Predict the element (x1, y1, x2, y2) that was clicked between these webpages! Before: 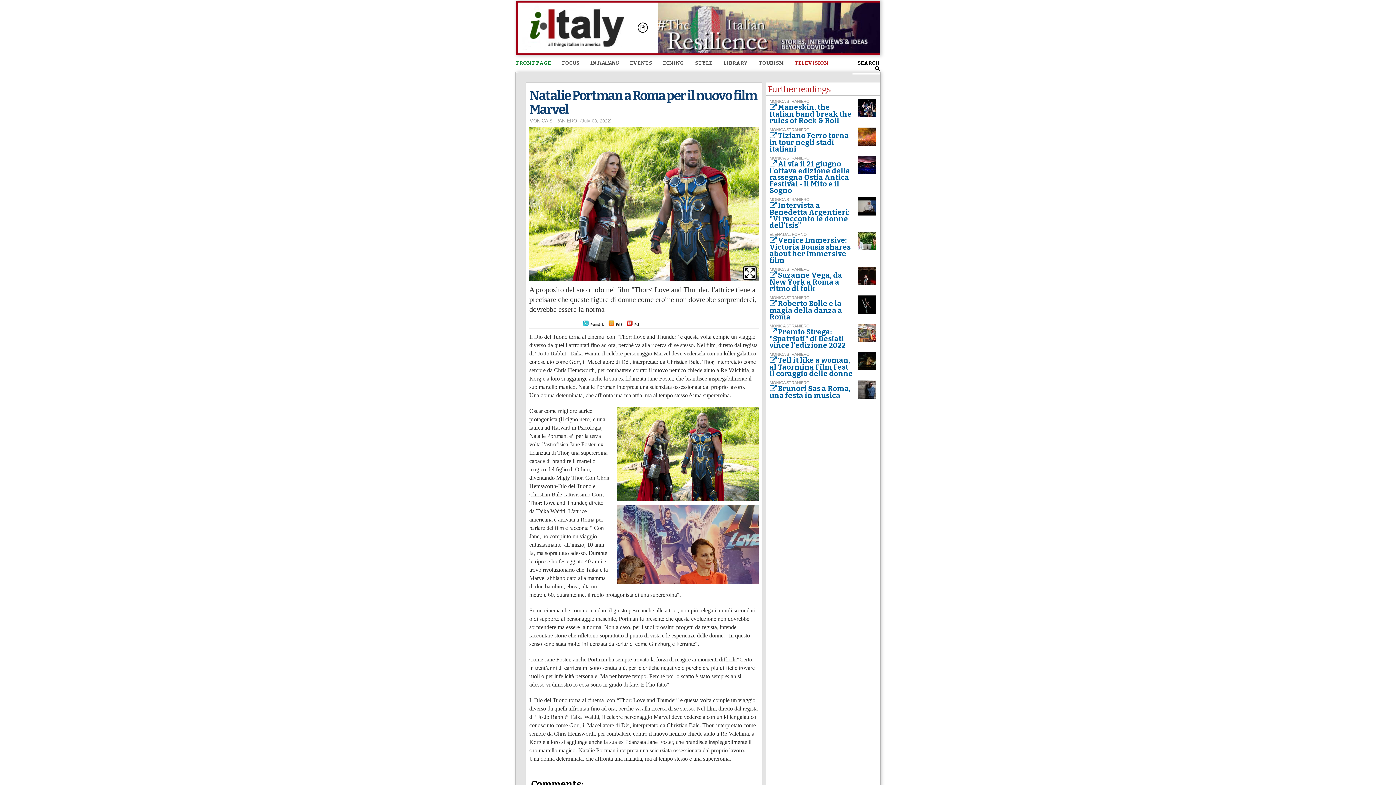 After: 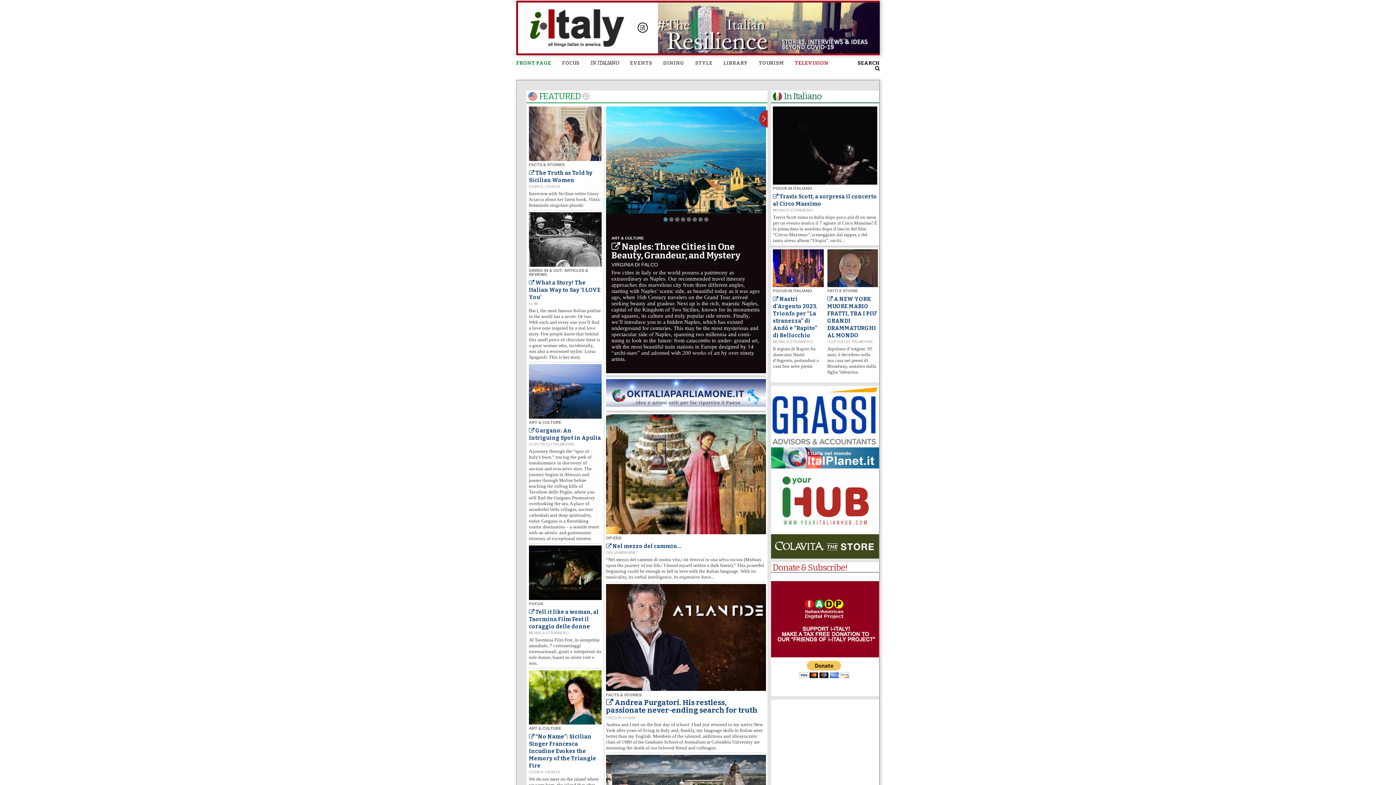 Action: bbox: (769, 127, 809, 132) label: MONICA STRANIERO